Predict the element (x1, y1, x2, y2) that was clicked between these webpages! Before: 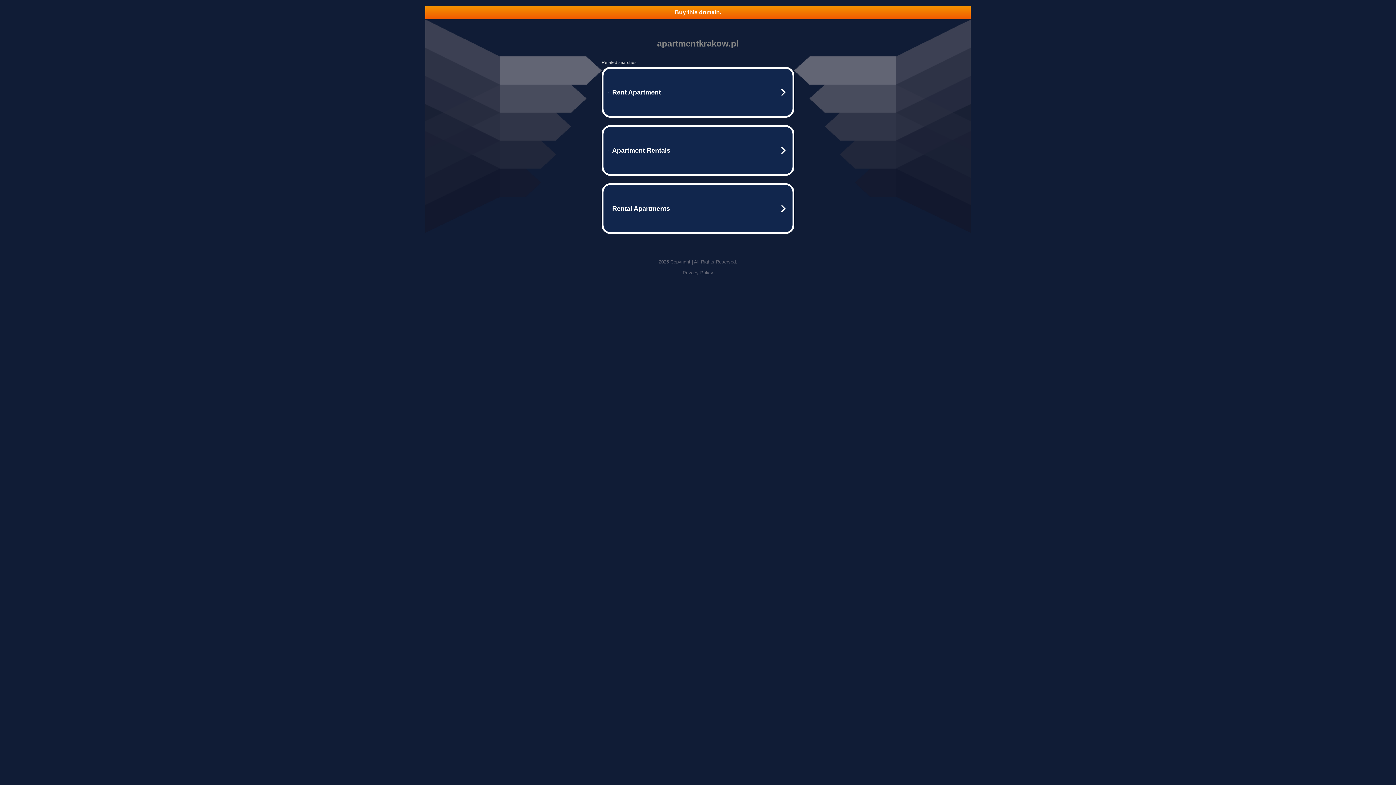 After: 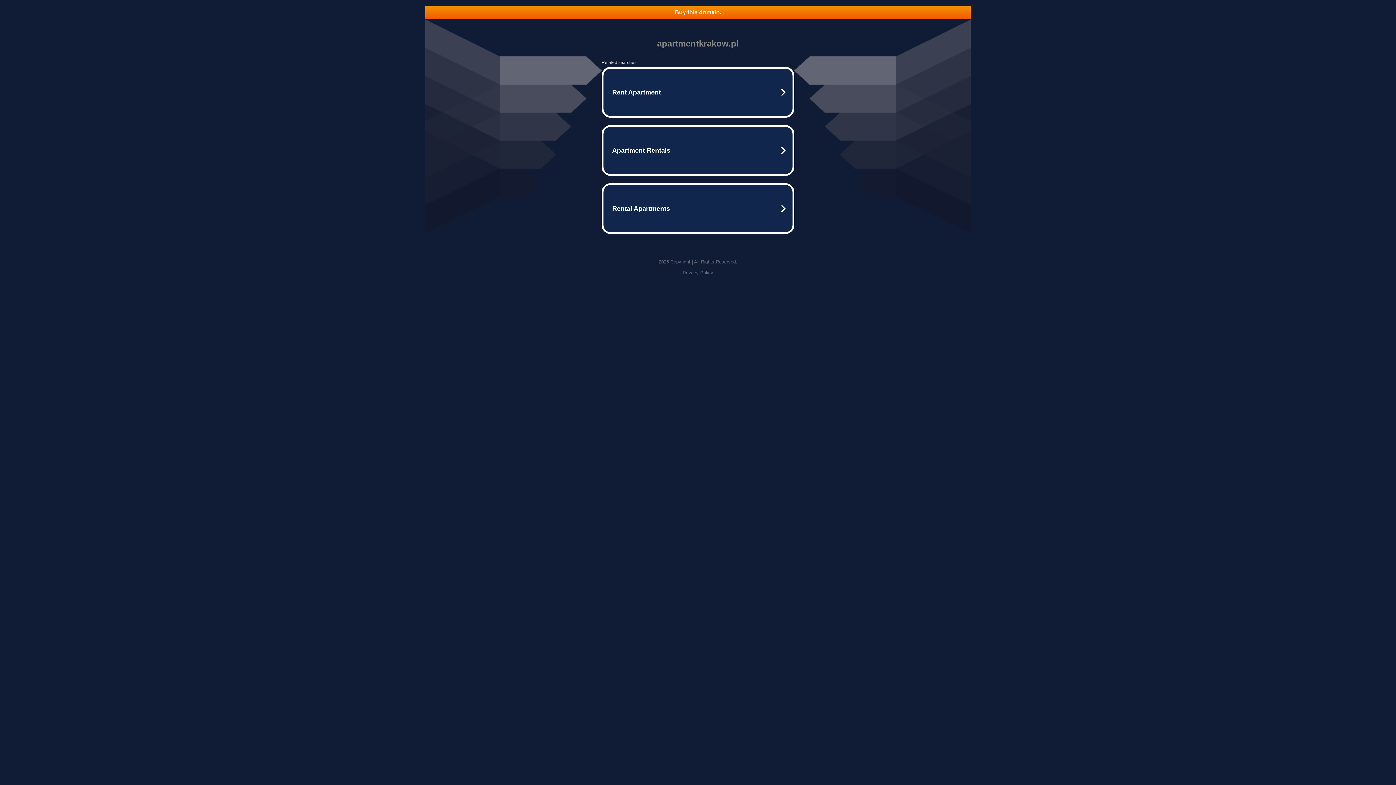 Action: bbox: (682, 270, 713, 275) label: Privacy Policy